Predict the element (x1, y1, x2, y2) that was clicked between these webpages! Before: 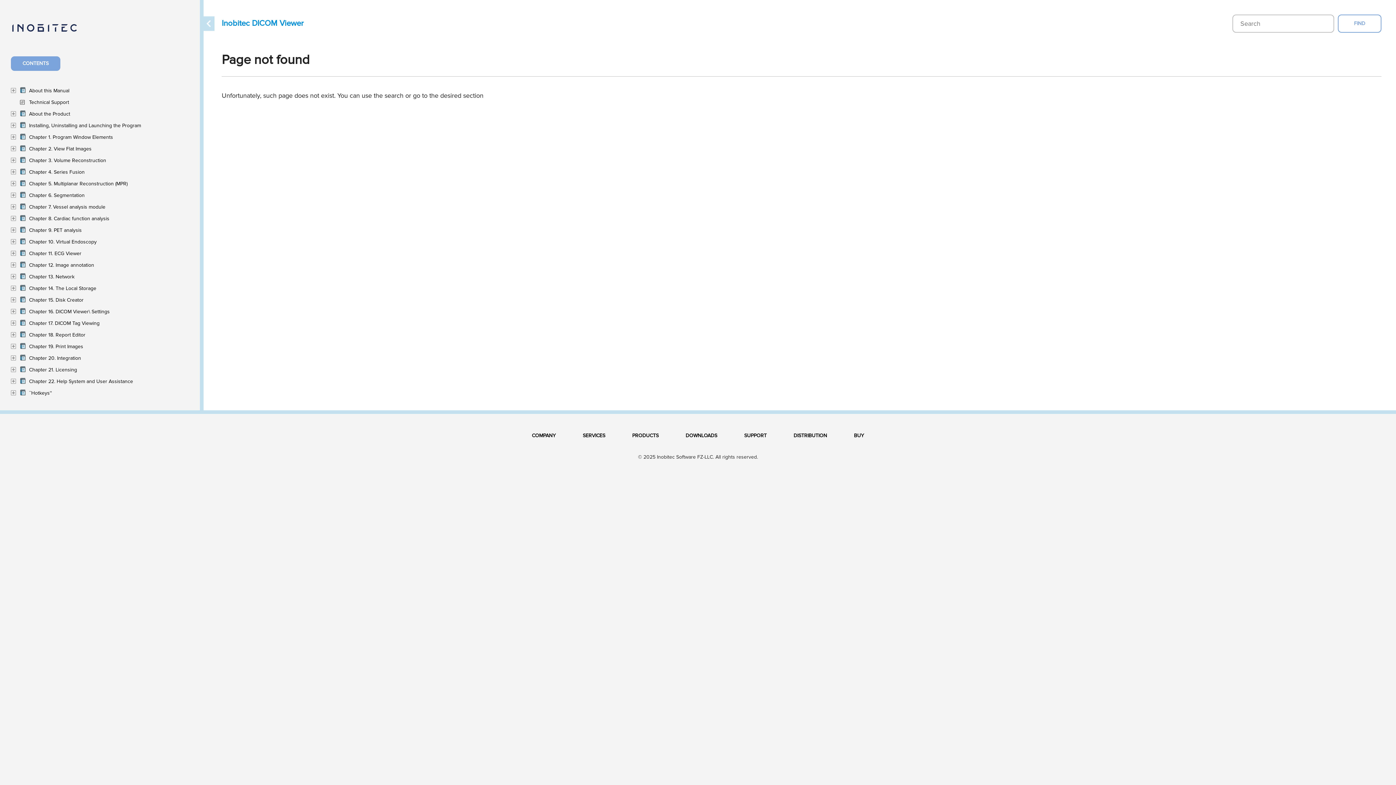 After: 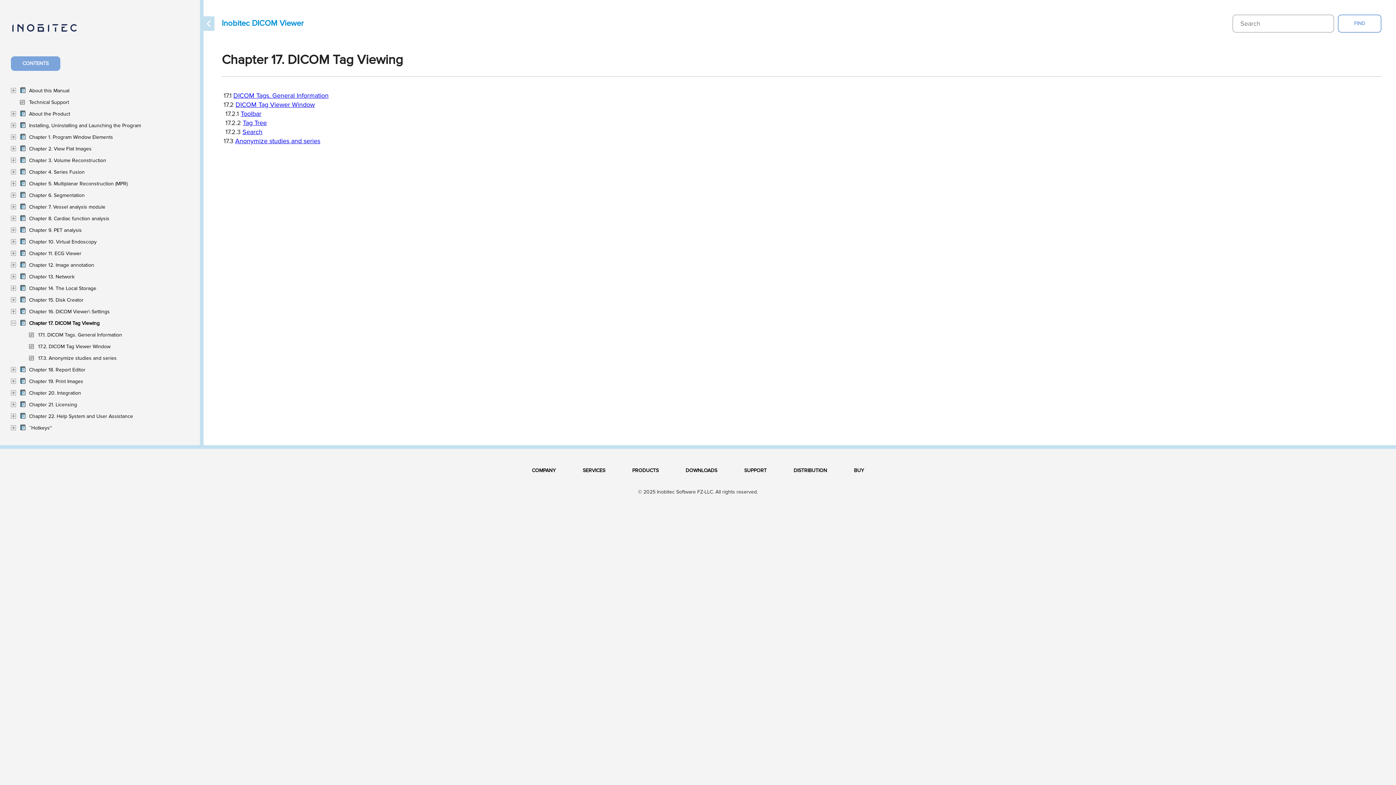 Action: label: Chapter 17. DICOM Tag Viewing bbox: (20, 320, 189, 326)